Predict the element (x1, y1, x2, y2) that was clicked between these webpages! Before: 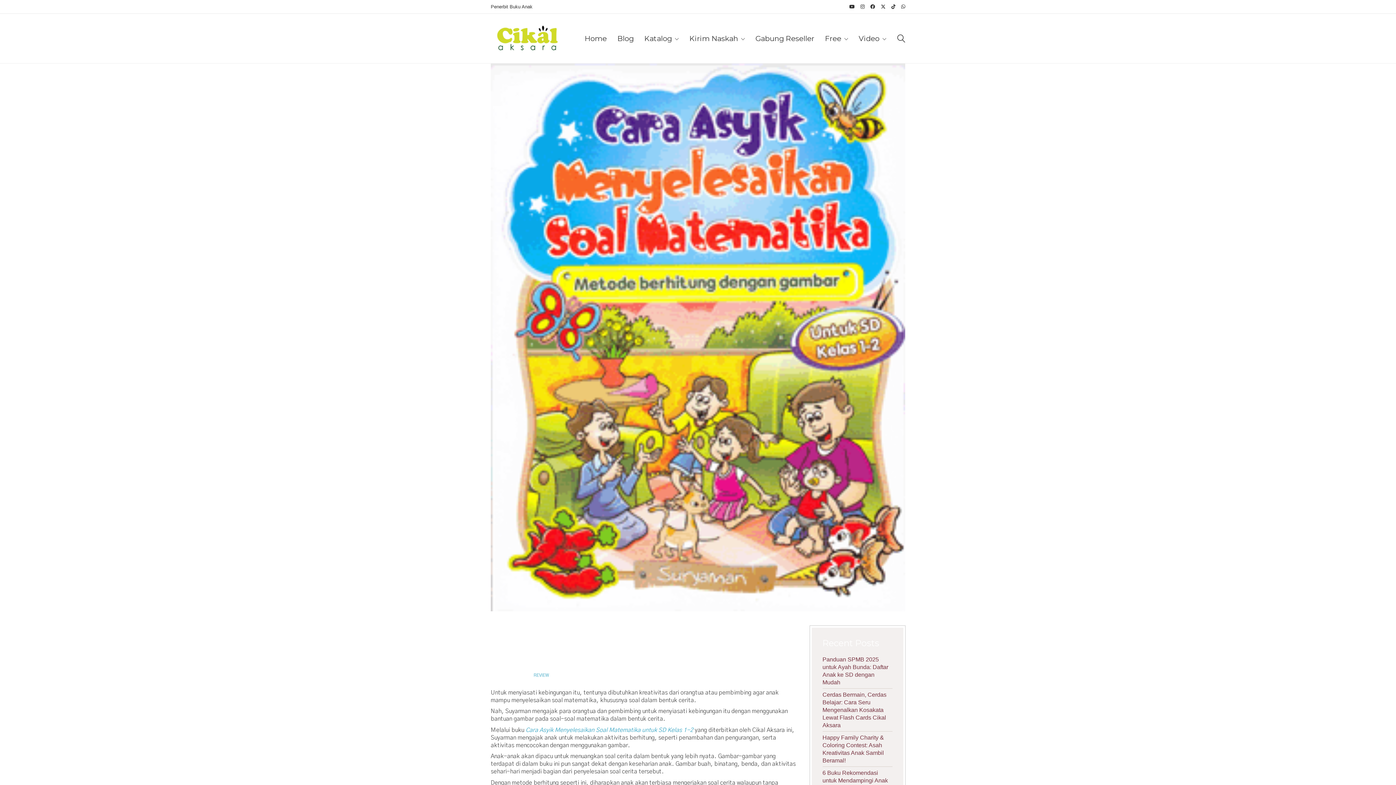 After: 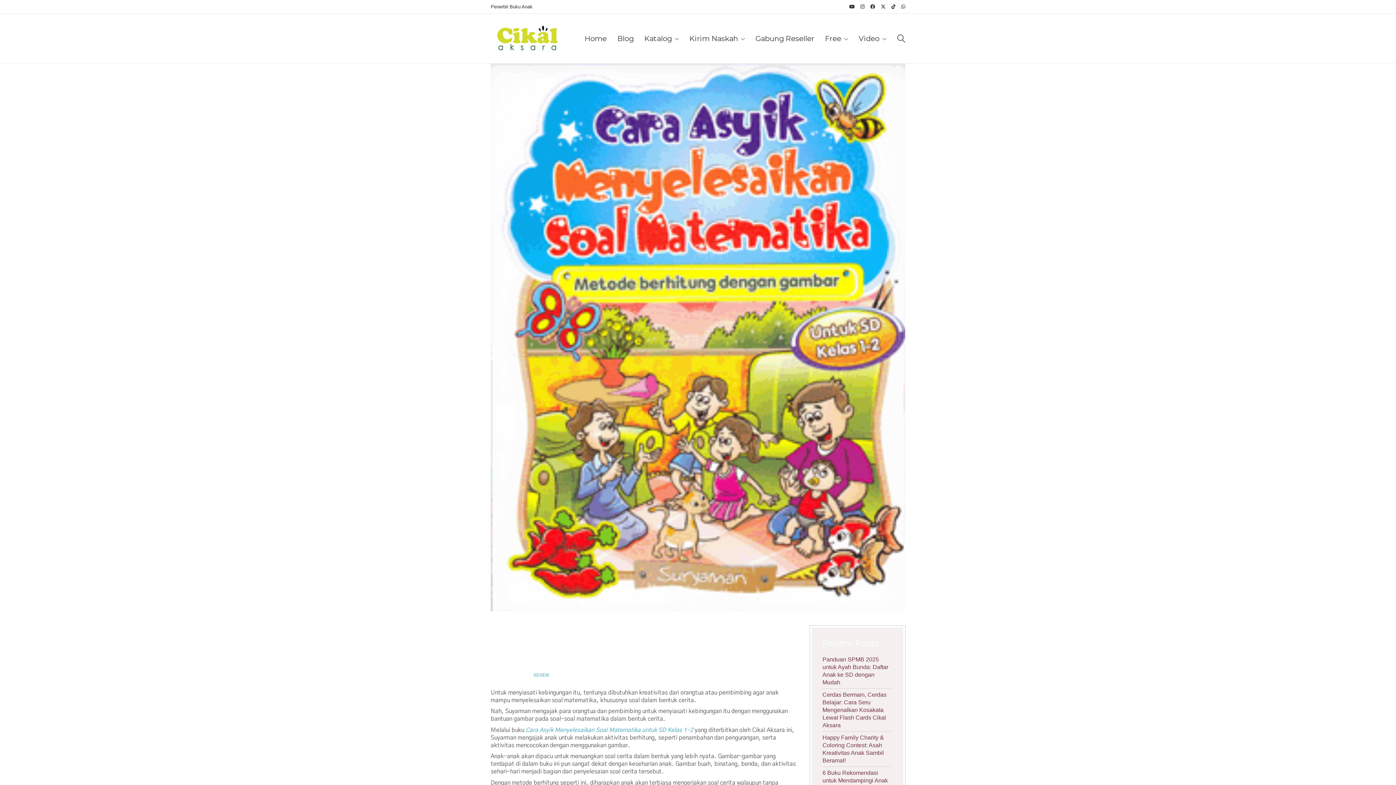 Action: bbox: (849, 4, 854, 9)